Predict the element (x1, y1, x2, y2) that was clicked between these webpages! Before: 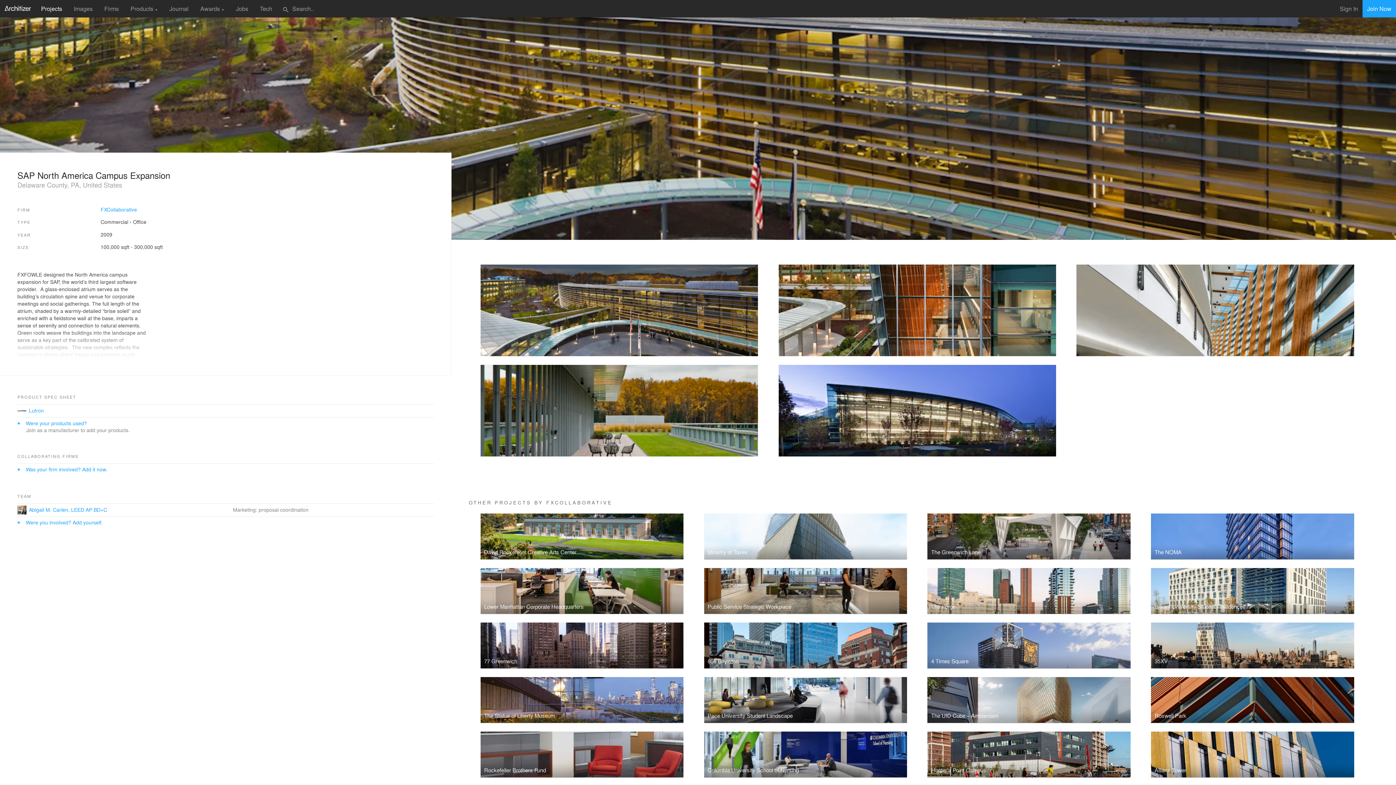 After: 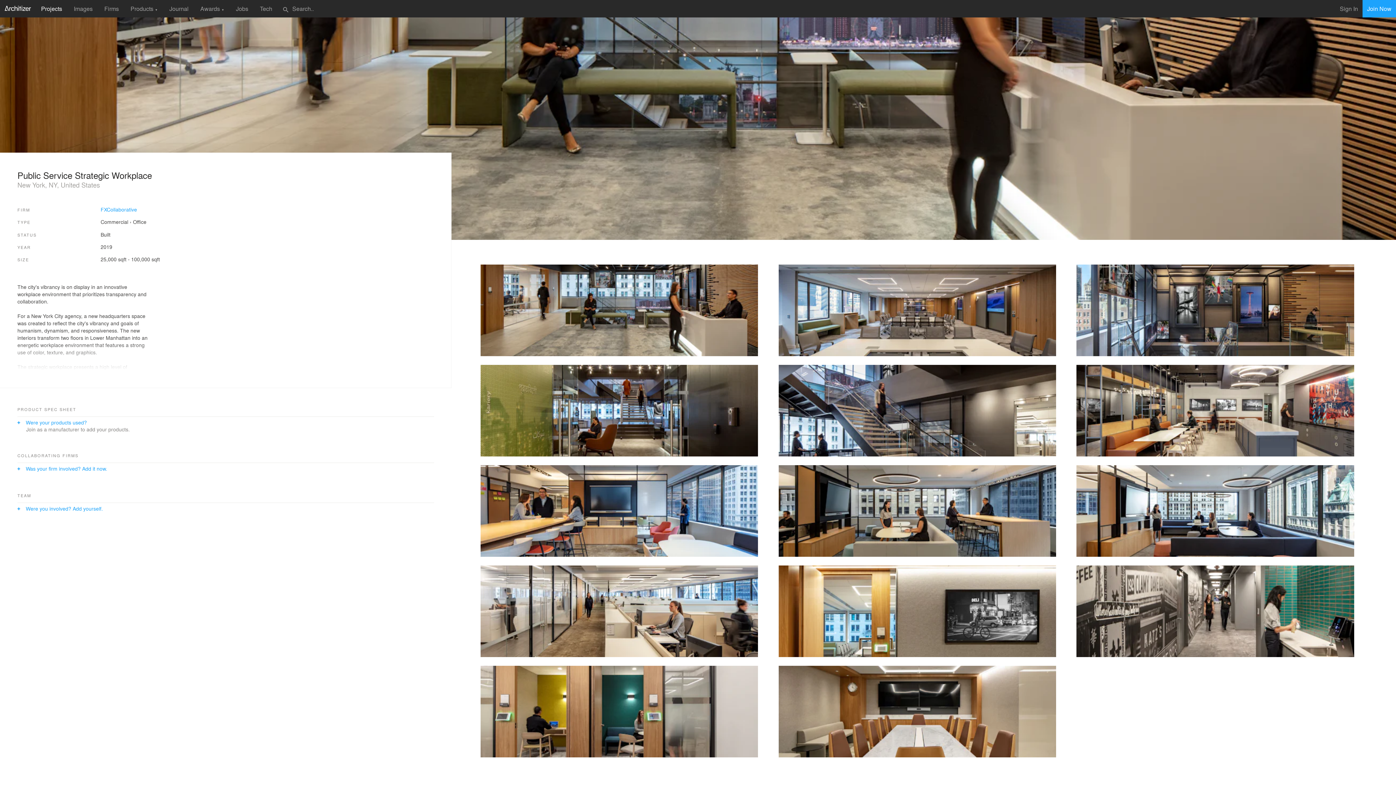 Action: bbox: (707, 603, 795, 610) label: Public Service Strategic Workplace